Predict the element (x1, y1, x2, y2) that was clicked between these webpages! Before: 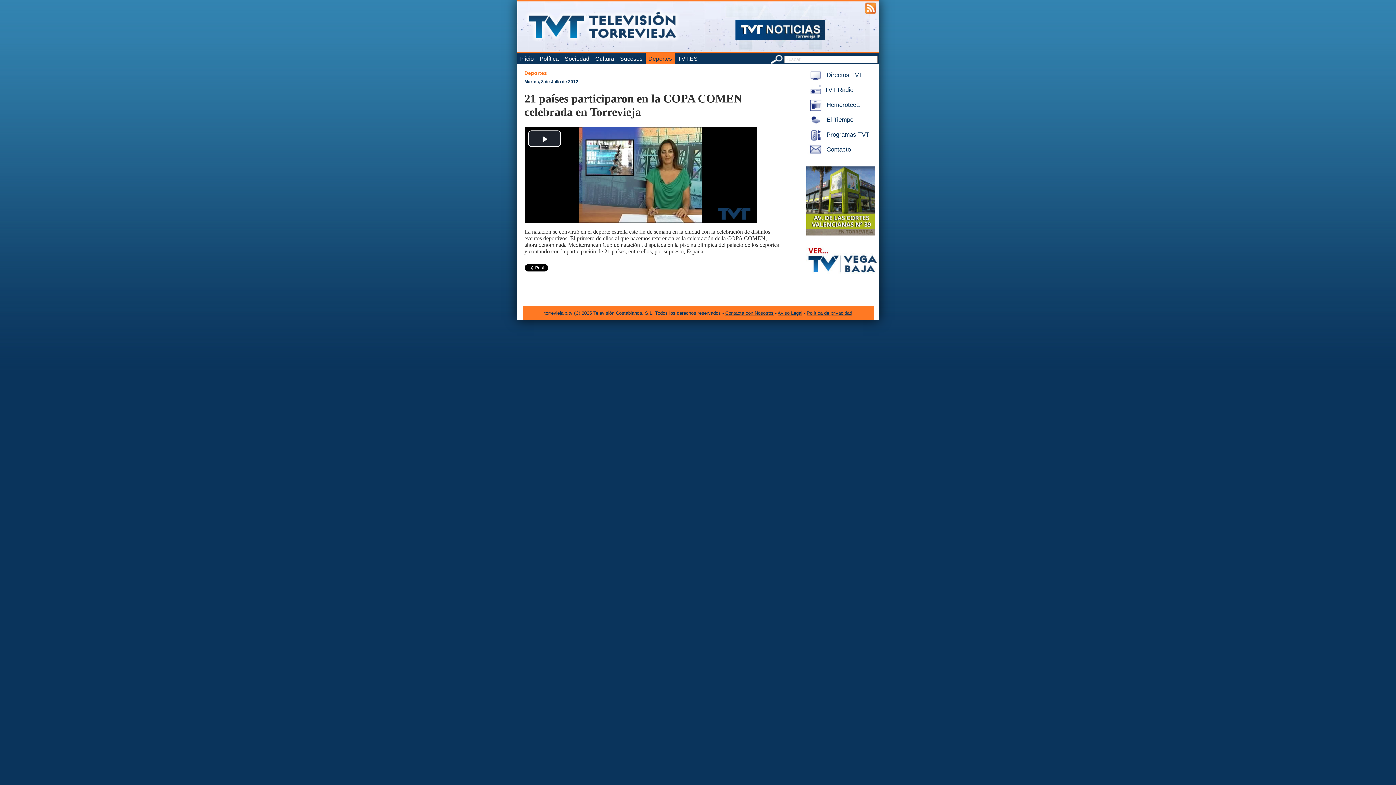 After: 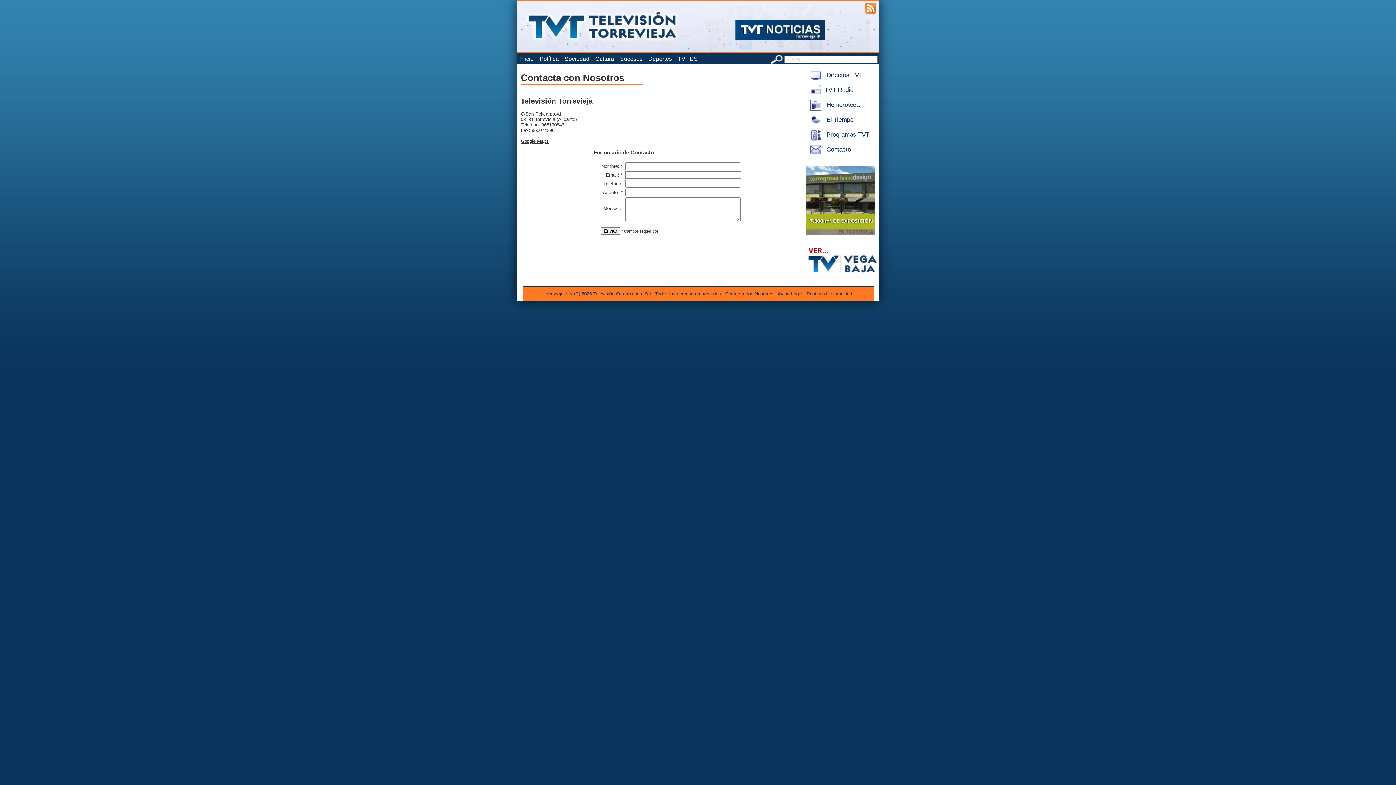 Action: bbox: (806, 146, 851, 153) label:  Contacto